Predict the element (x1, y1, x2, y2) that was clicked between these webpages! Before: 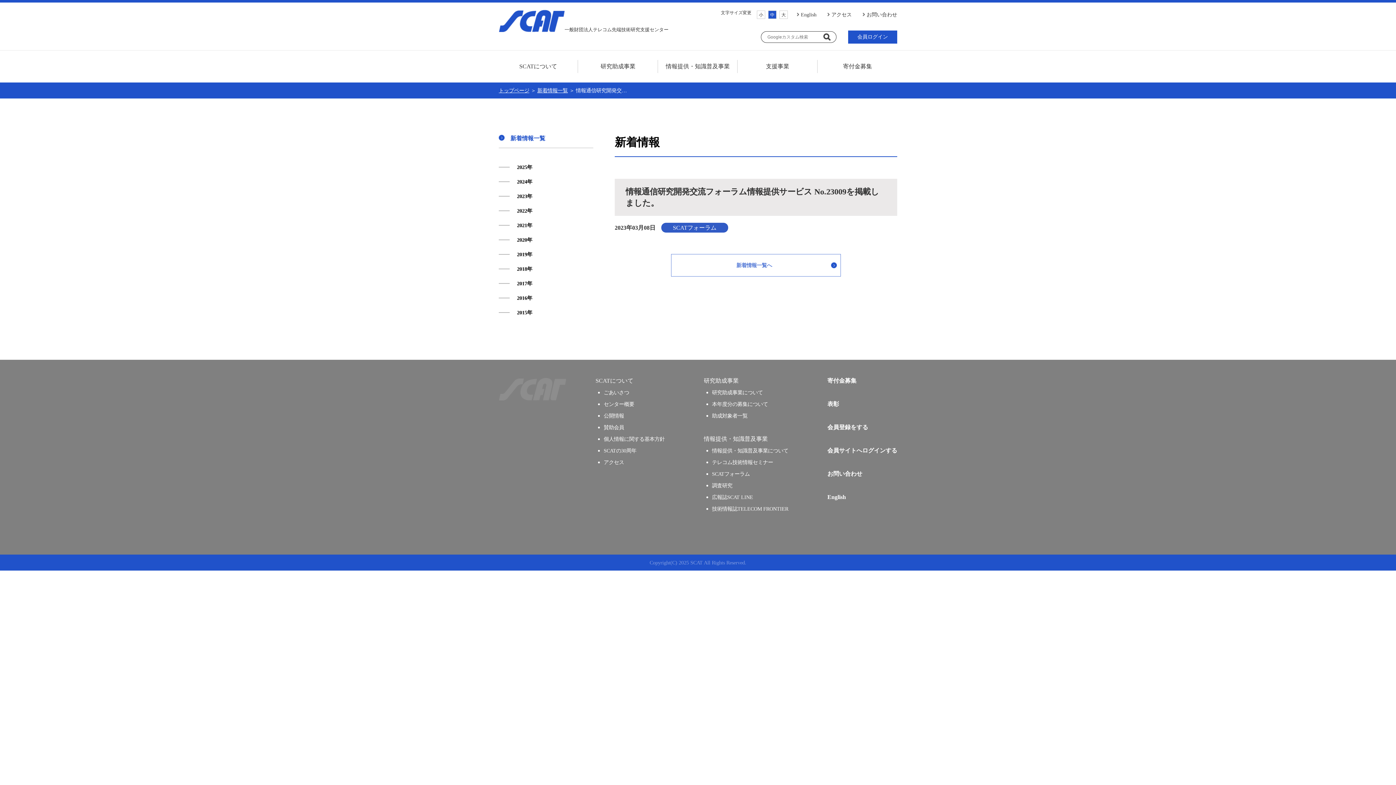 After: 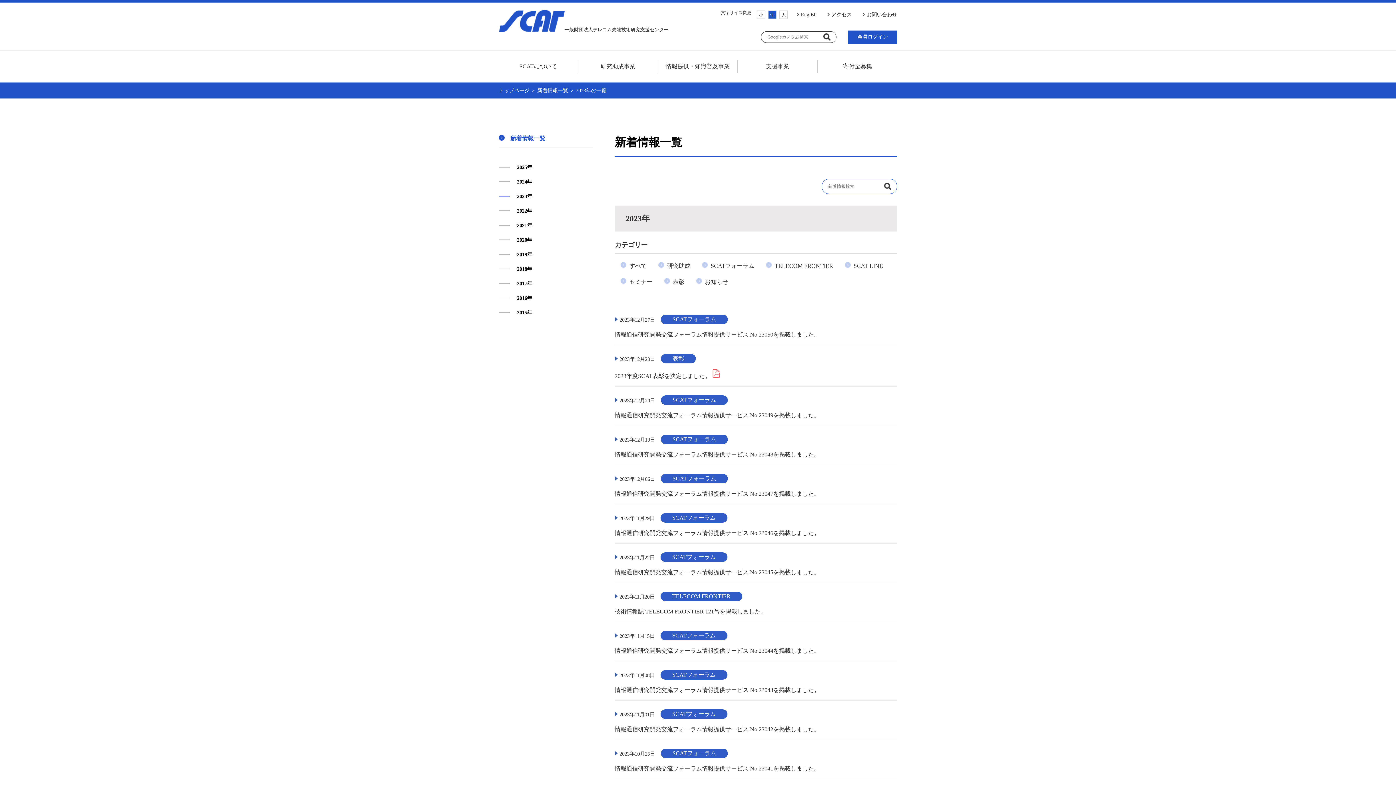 Action: label: 2023年 bbox: (498, 192, 593, 200)